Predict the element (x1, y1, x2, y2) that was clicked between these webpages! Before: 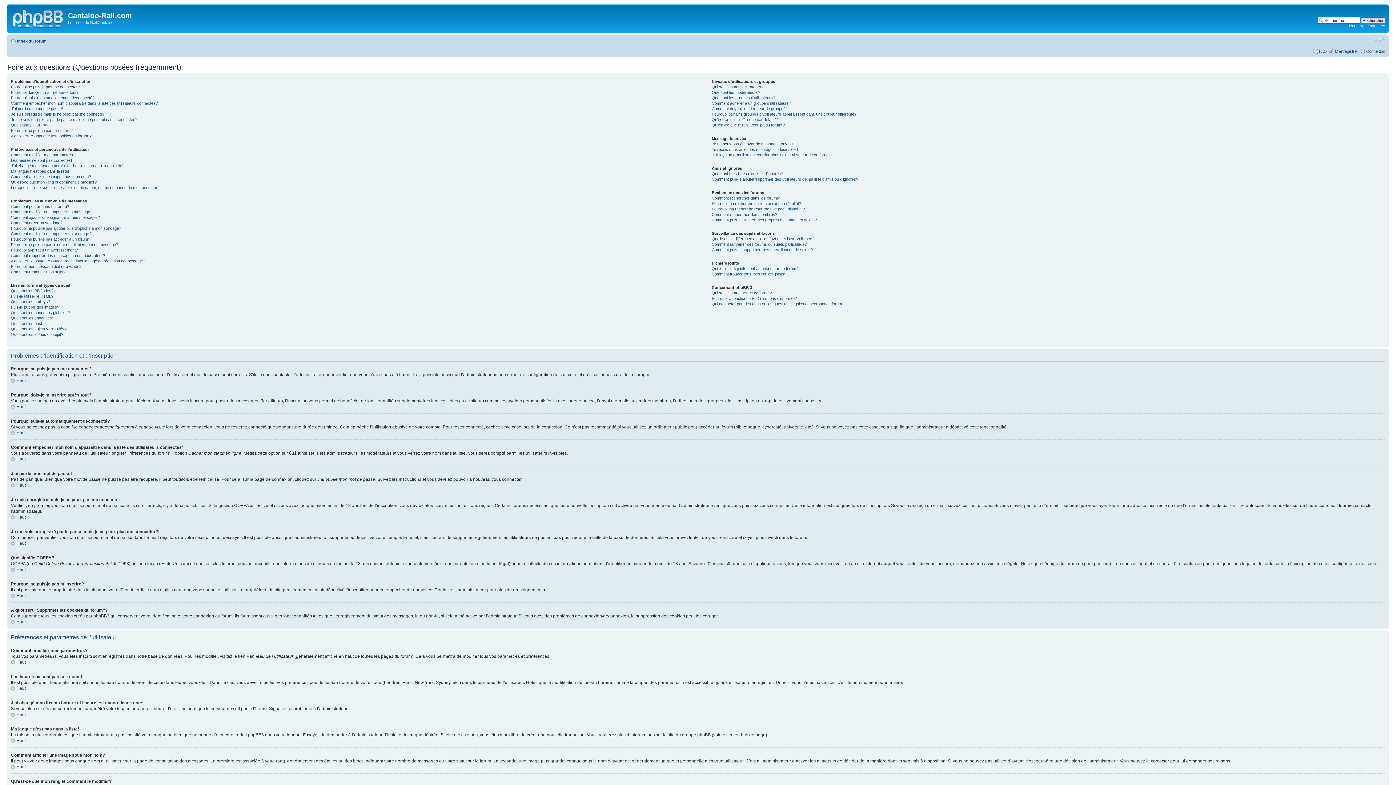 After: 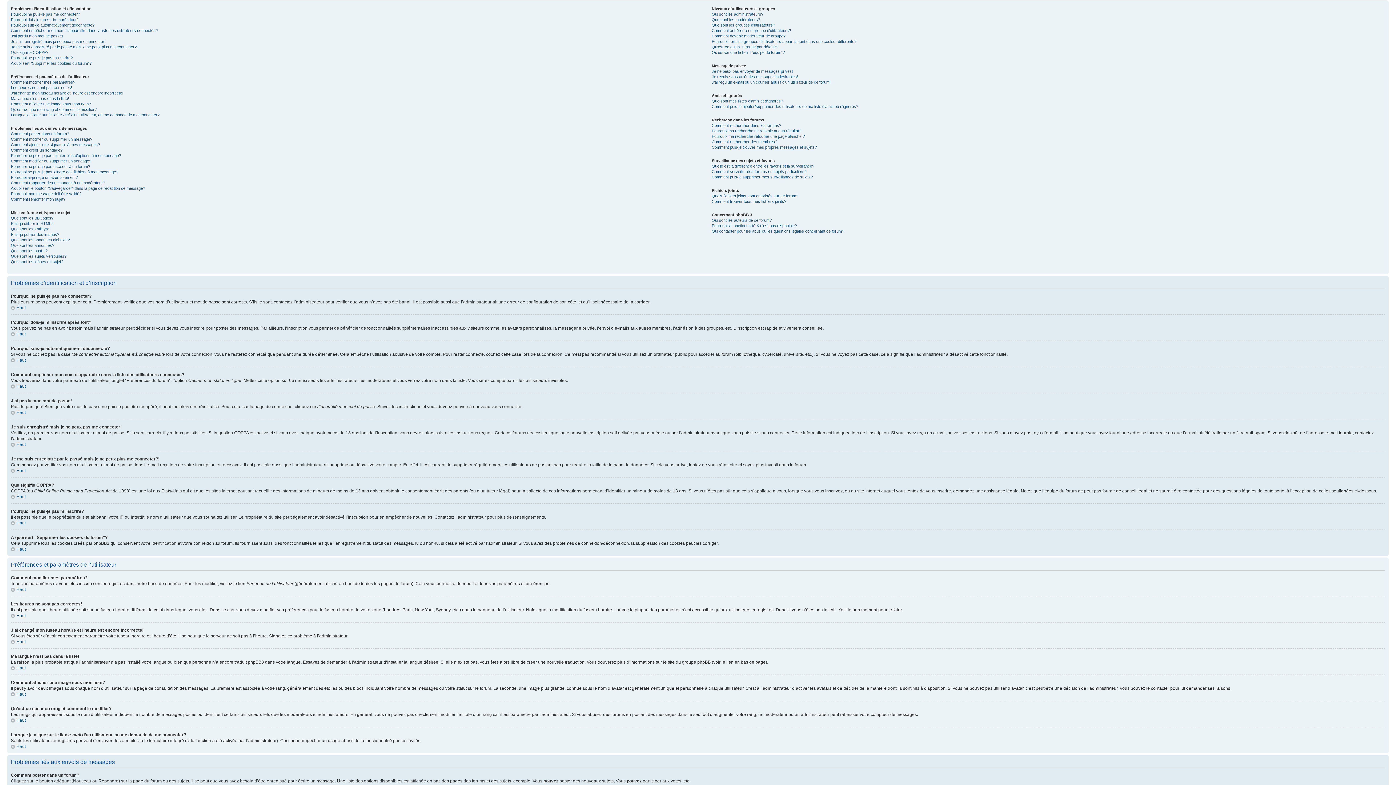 Action: label: Haut bbox: (10, 456, 25, 461)